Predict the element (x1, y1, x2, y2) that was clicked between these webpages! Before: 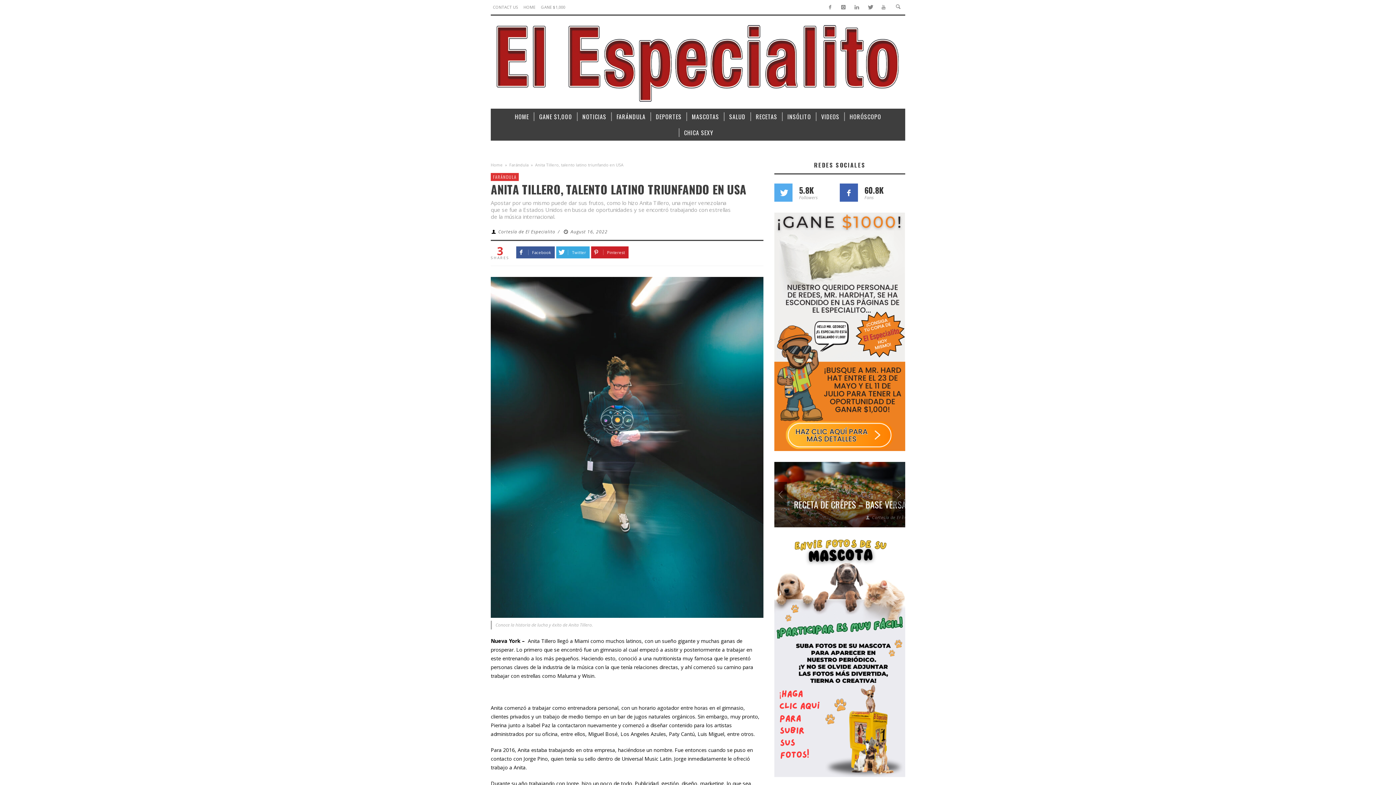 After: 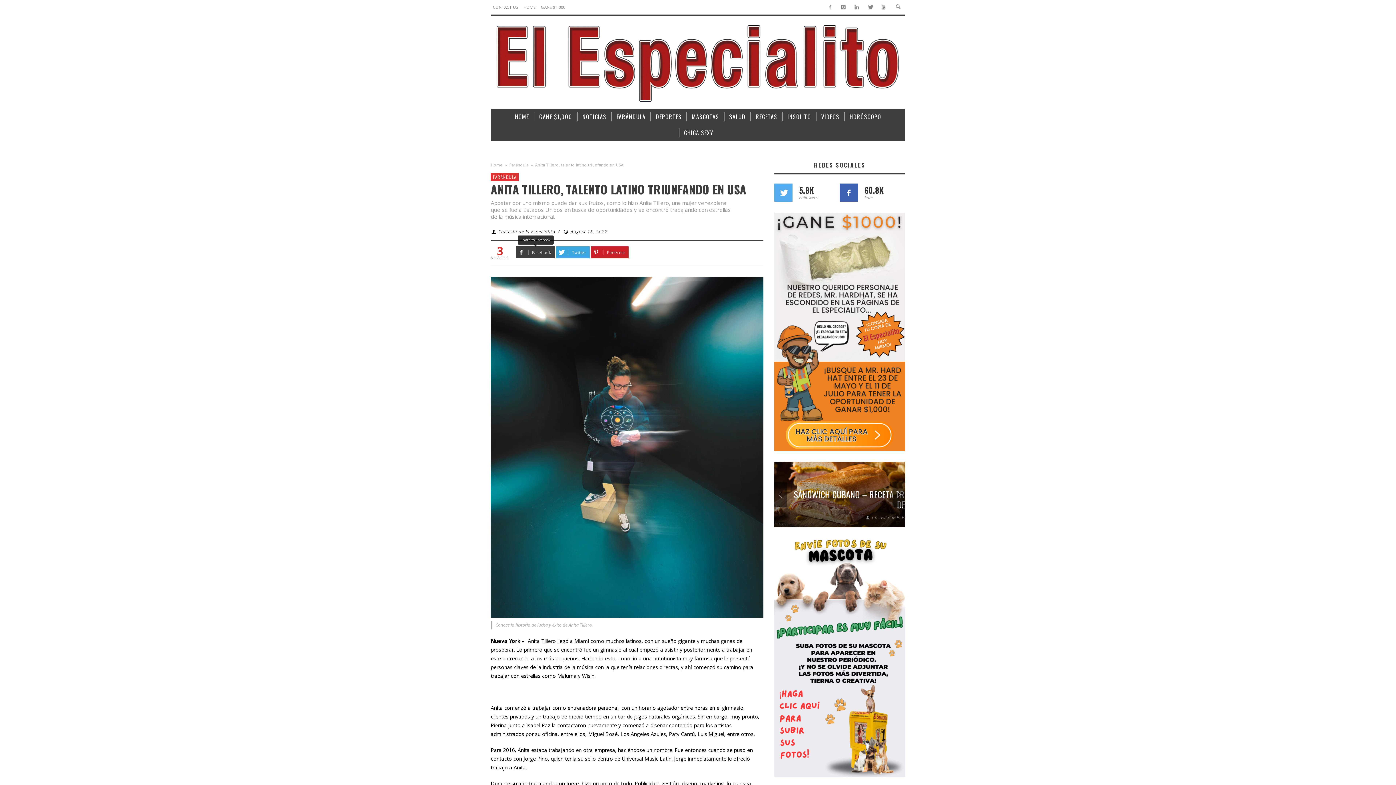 Action: bbox: (516, 246, 554, 258) label:  Facebook